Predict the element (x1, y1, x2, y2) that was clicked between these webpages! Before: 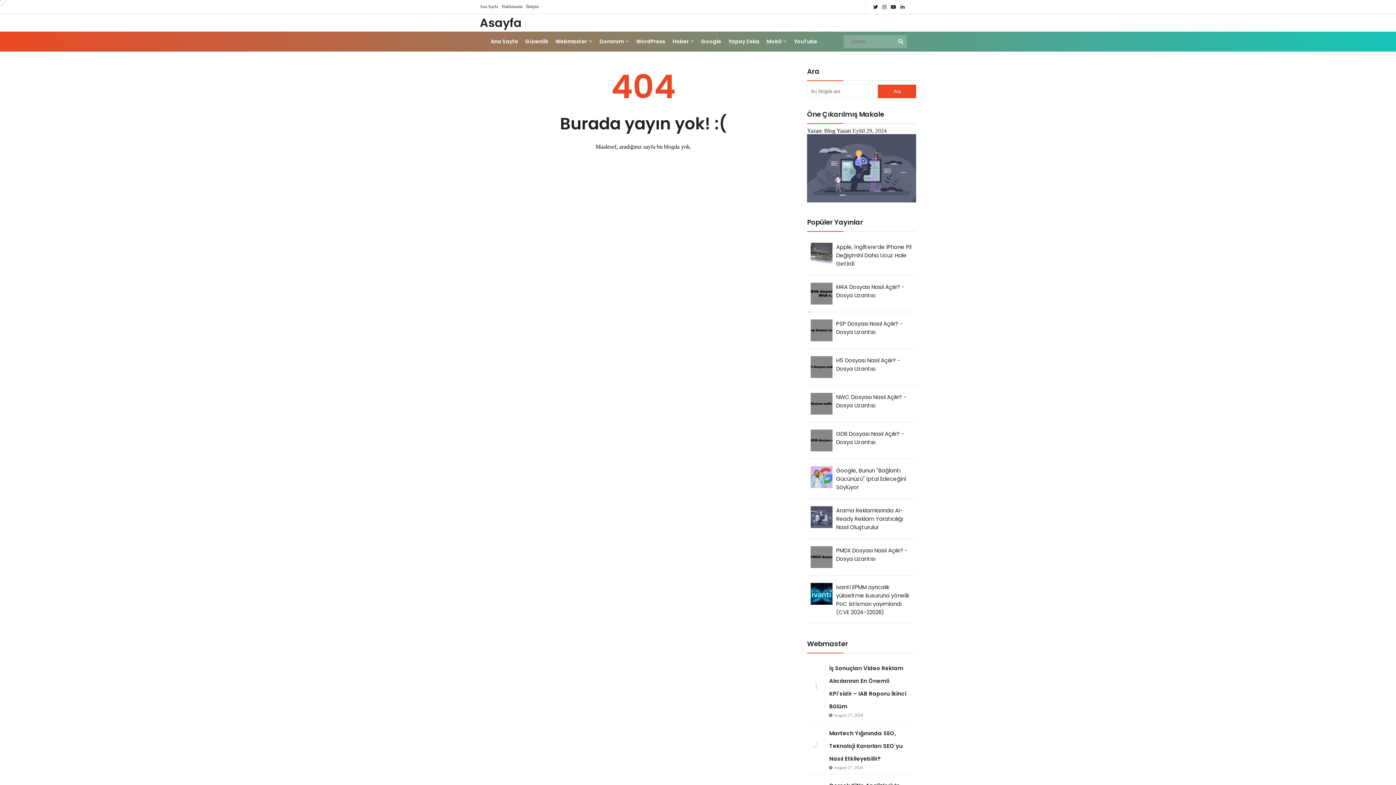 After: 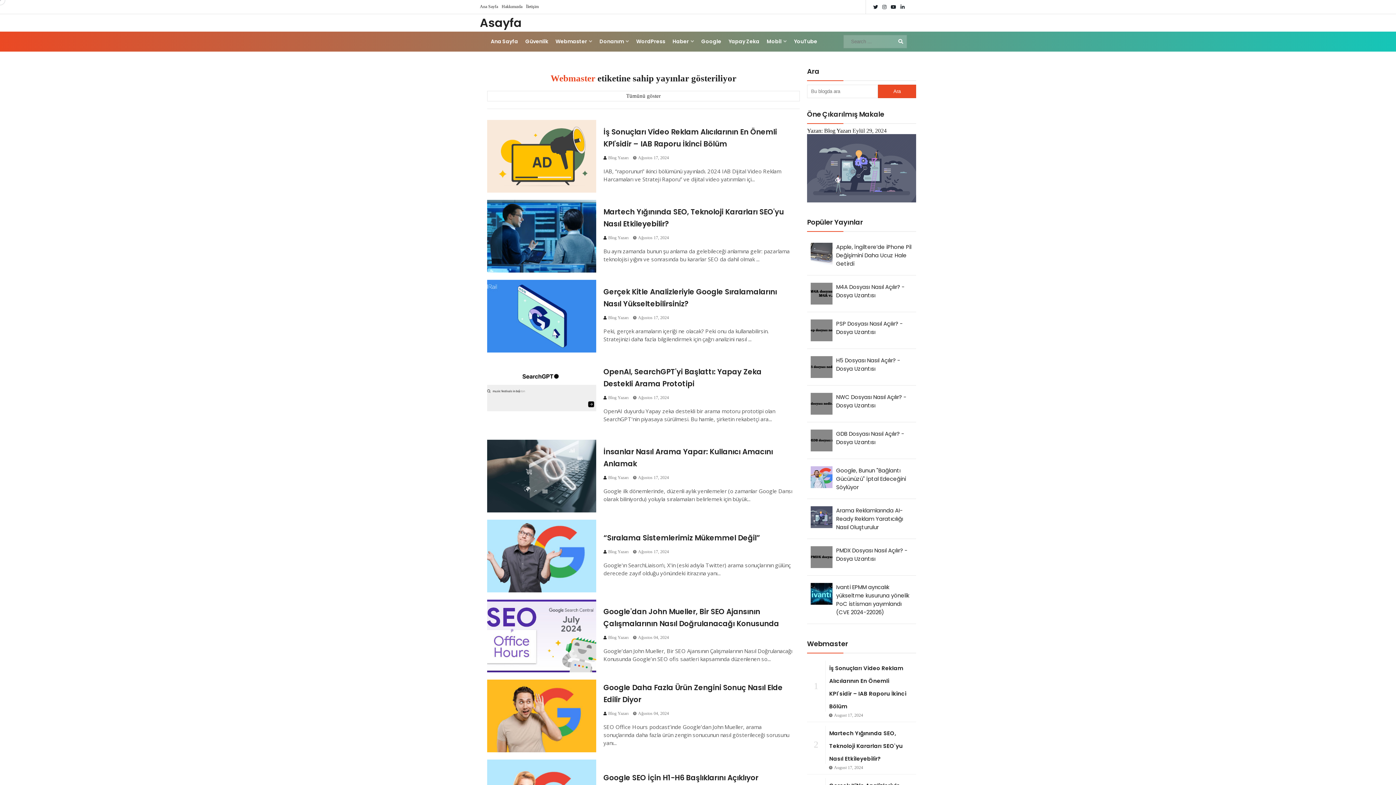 Action: bbox: (552, 31, 596, 51) label: Webmaster